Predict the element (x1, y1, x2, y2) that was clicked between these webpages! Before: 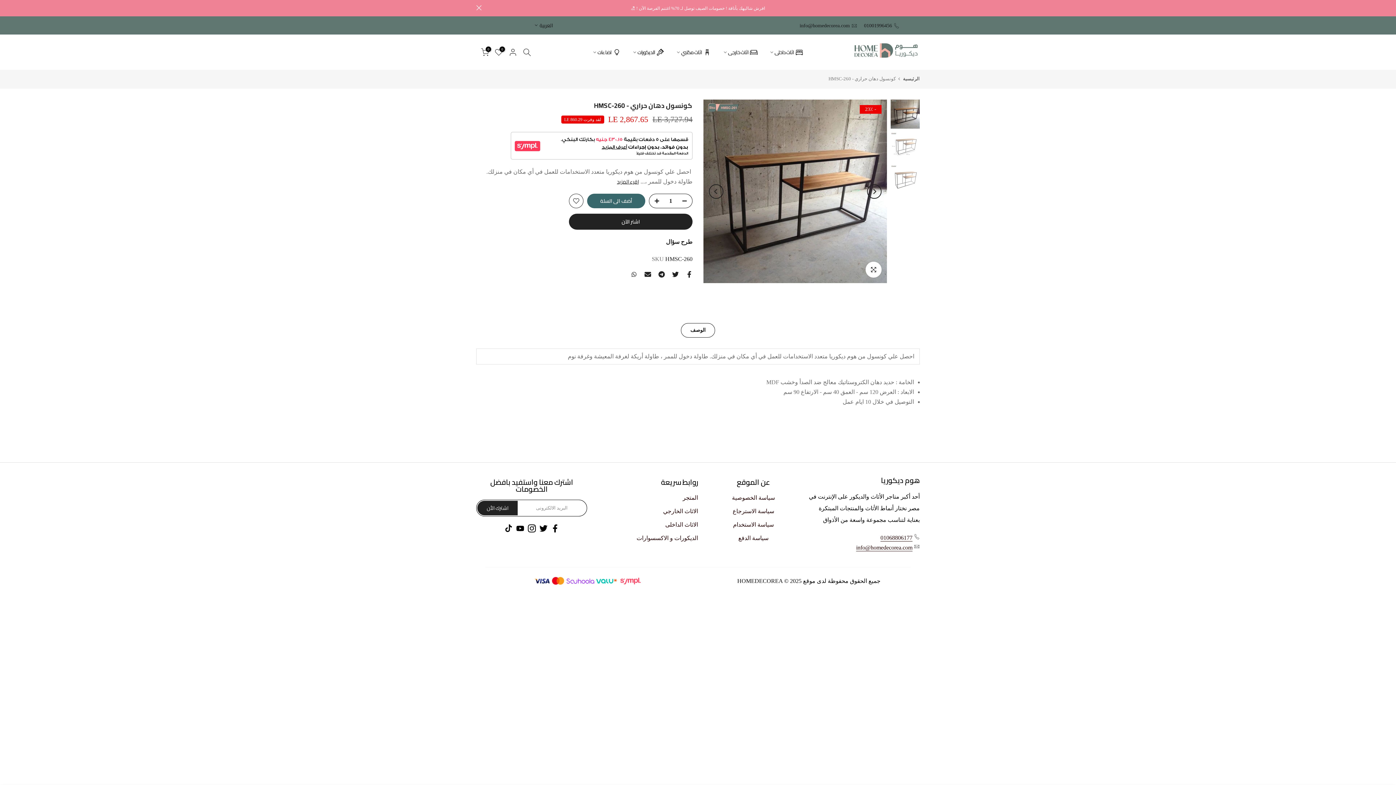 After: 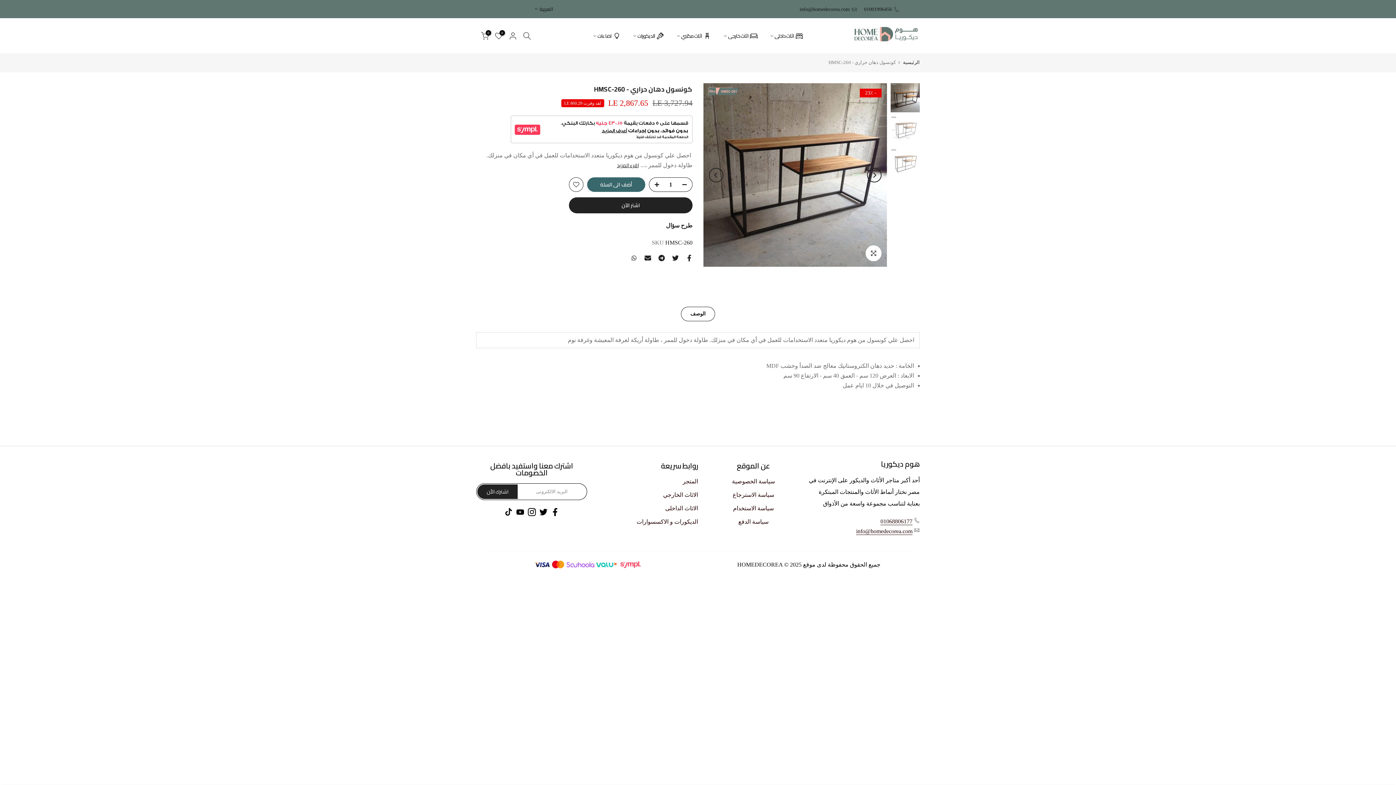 Action: label:  يغلق bbox: (476, 5, 481, 10)